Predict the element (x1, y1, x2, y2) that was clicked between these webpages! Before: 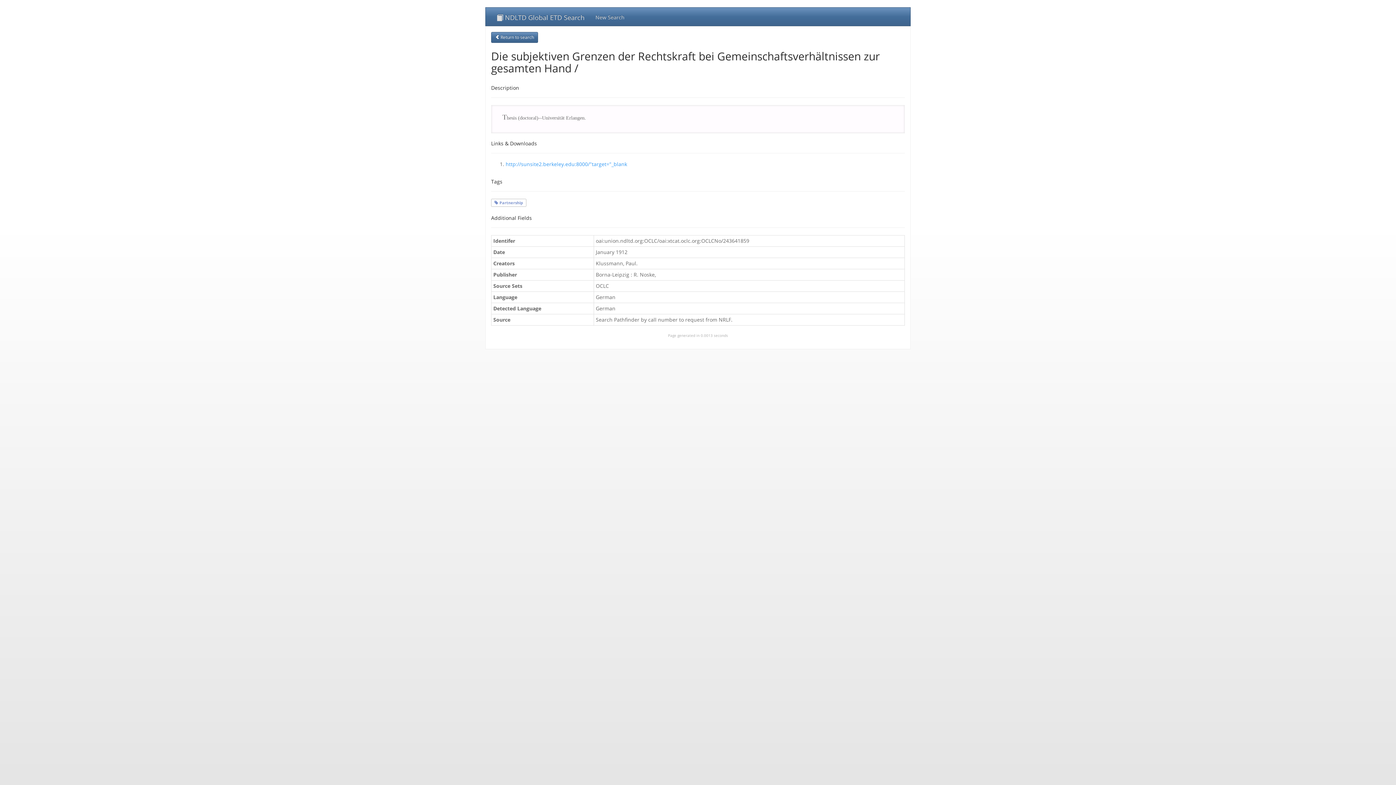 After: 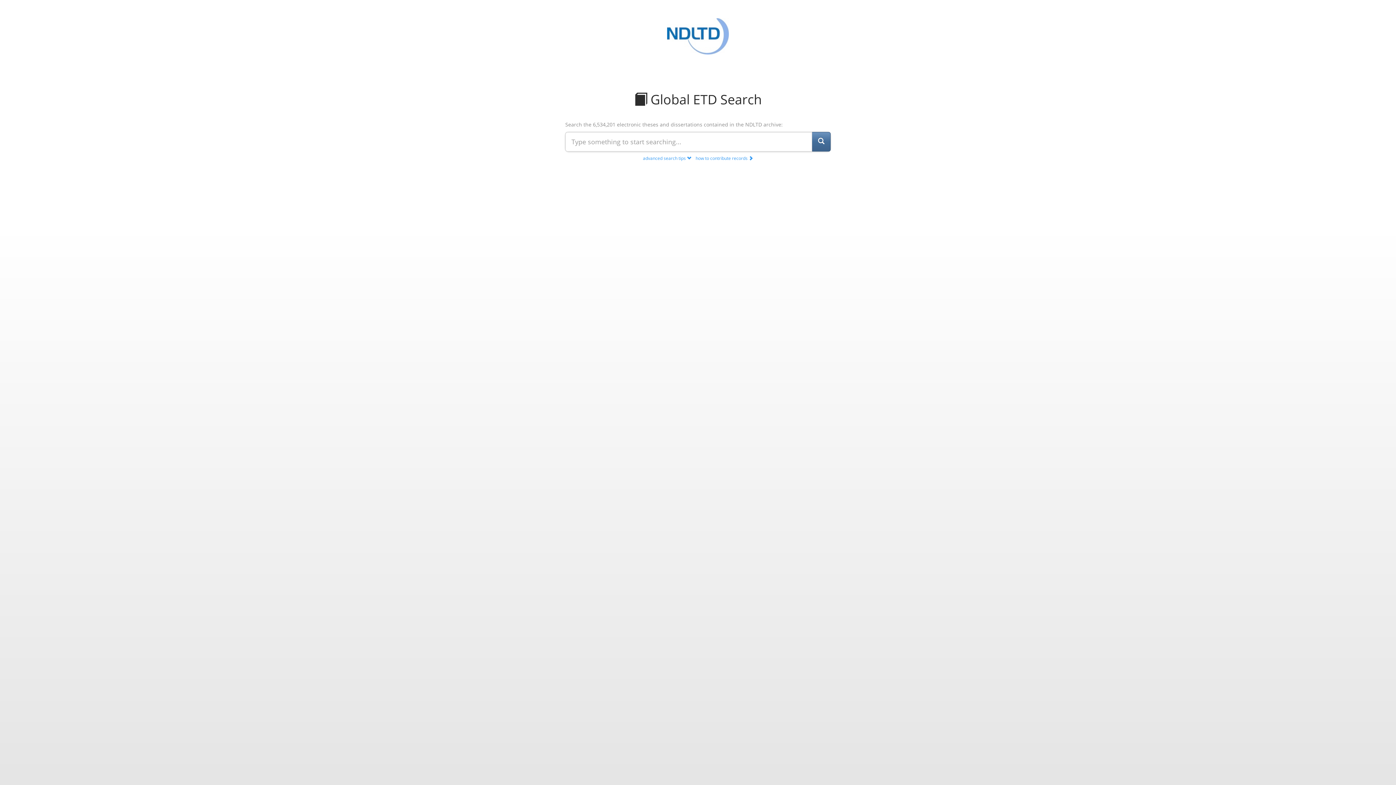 Action: label:  NDLTD Global ETD Search bbox: (491, 7, 590, 25)